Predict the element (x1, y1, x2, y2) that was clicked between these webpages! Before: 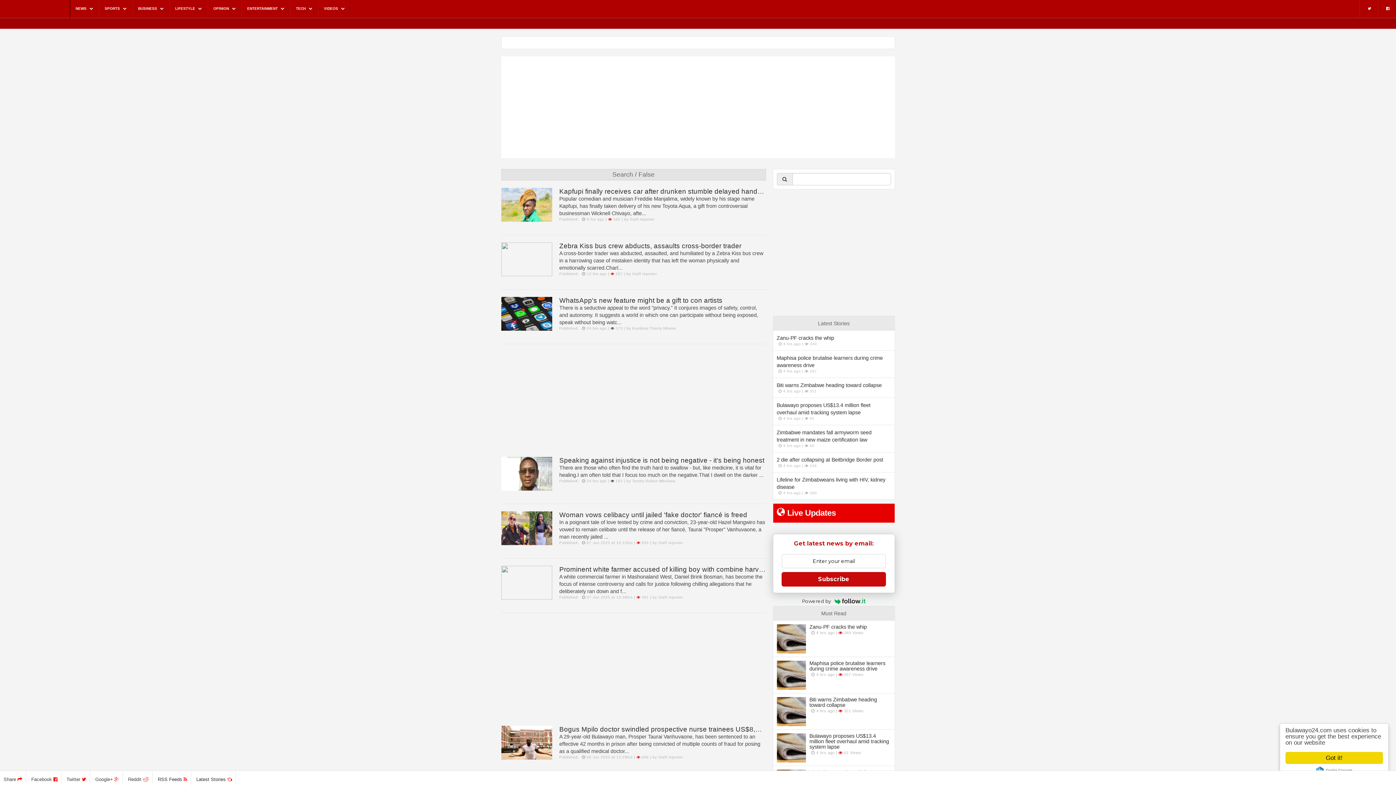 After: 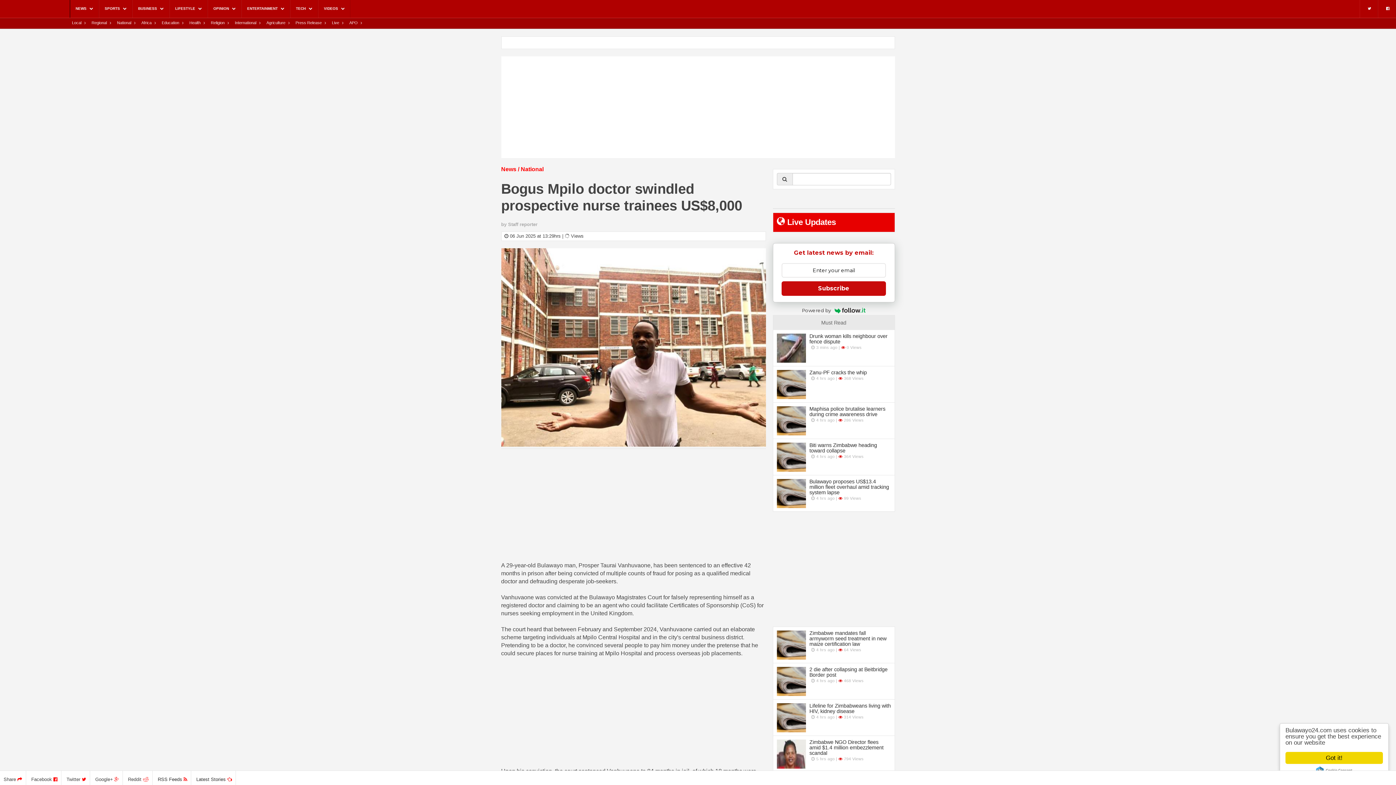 Action: bbox: (559, 725, 767, 733) label: Bogus Mpilo doctor swindled prospective nurse trainees US$8,000